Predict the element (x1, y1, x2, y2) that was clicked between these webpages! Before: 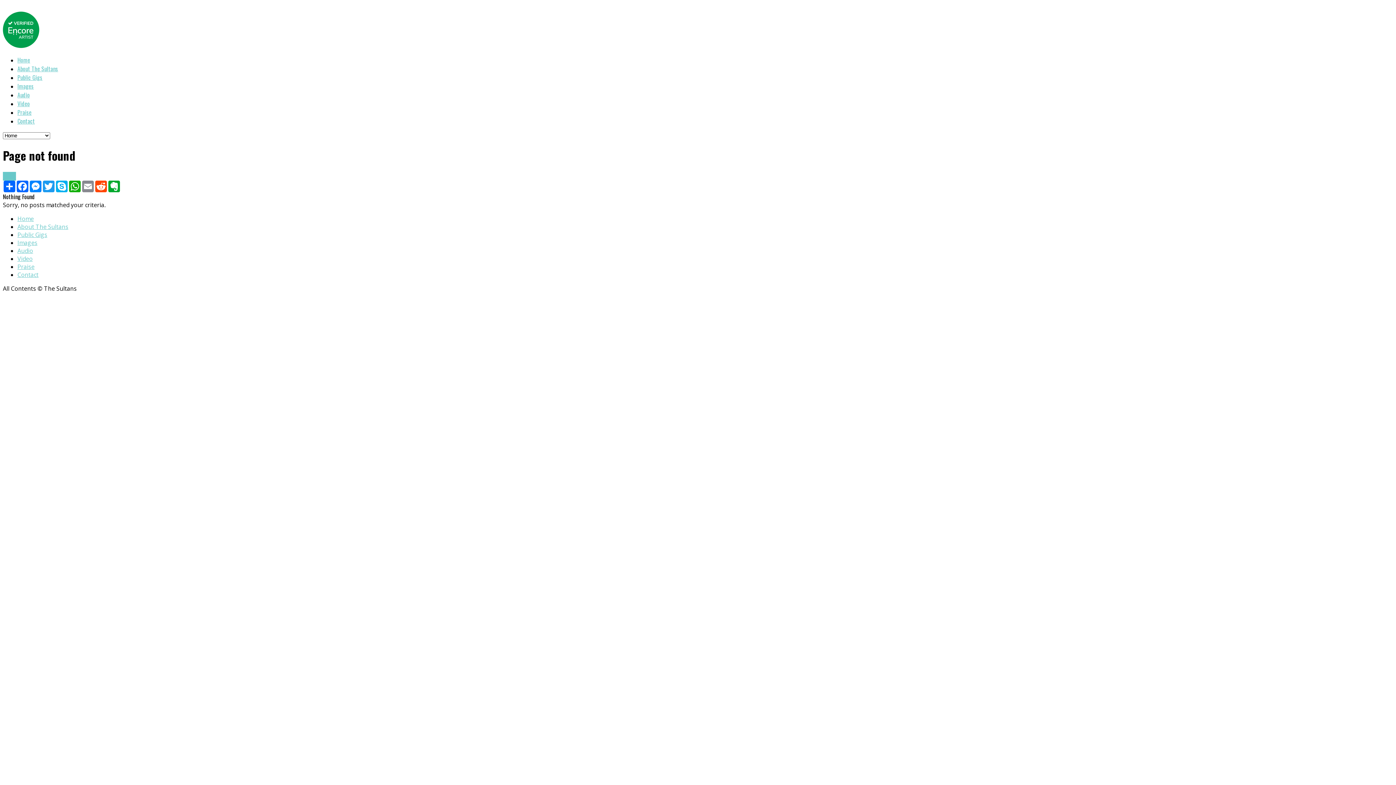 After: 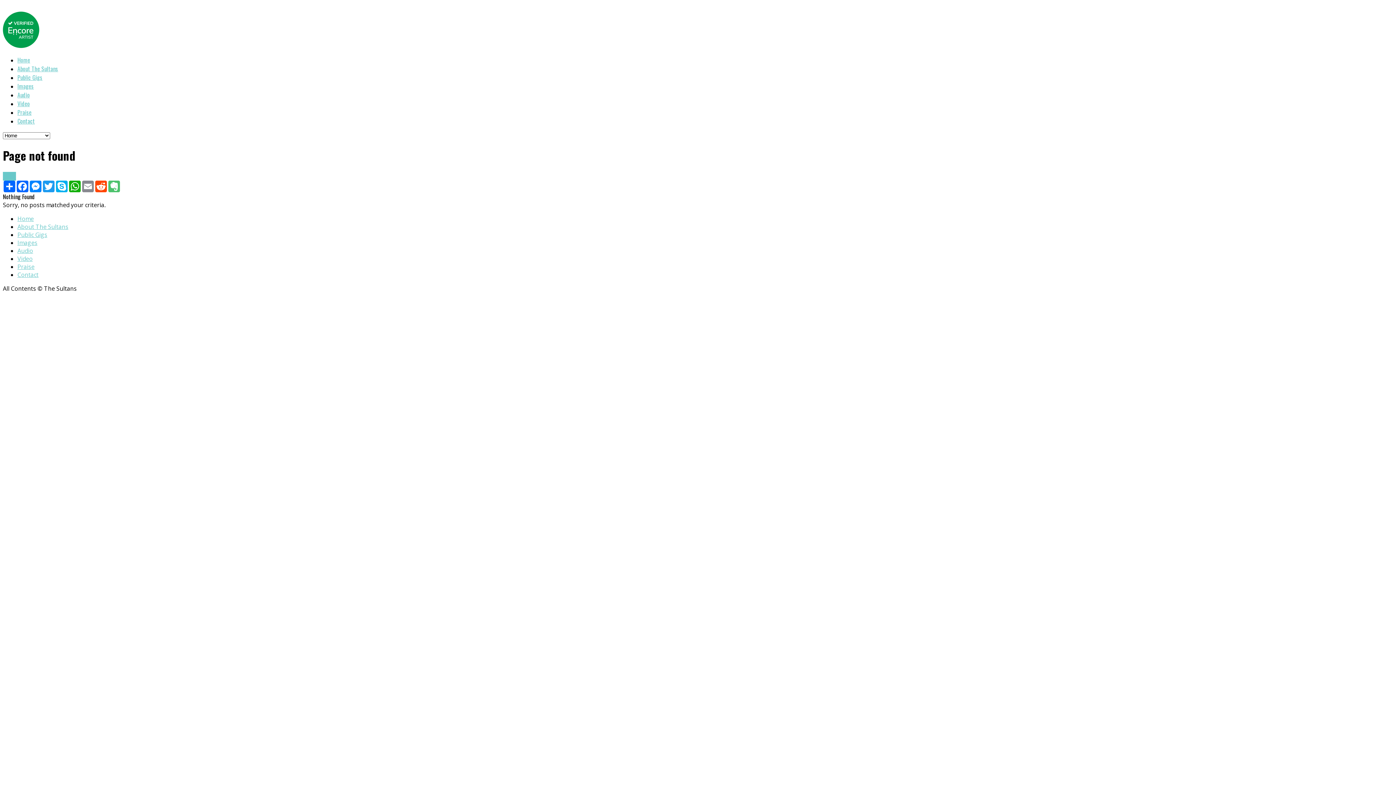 Action: label: Evernote bbox: (107, 180, 120, 192)